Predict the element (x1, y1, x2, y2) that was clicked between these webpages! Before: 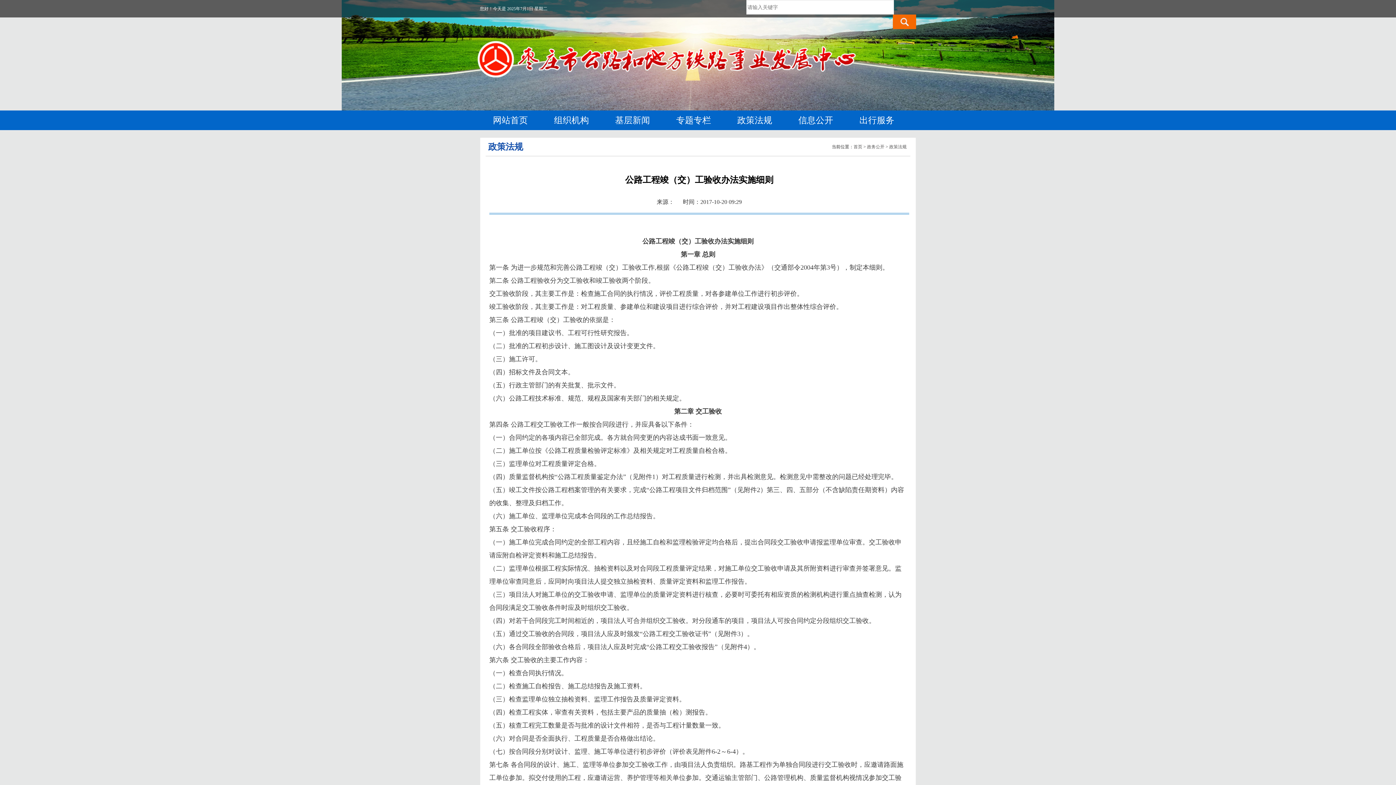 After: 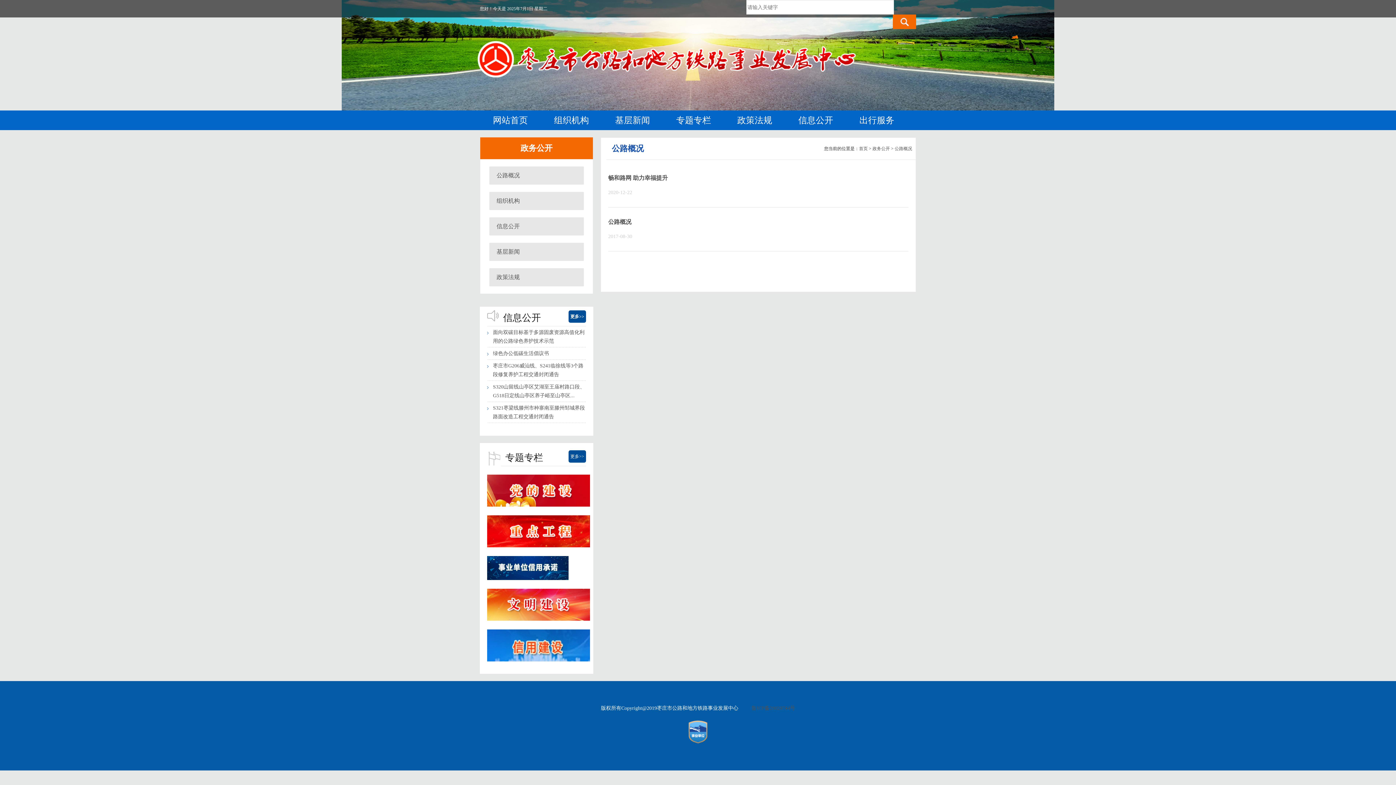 Action: bbox: (867, 144, 884, 149) label: 政务公开